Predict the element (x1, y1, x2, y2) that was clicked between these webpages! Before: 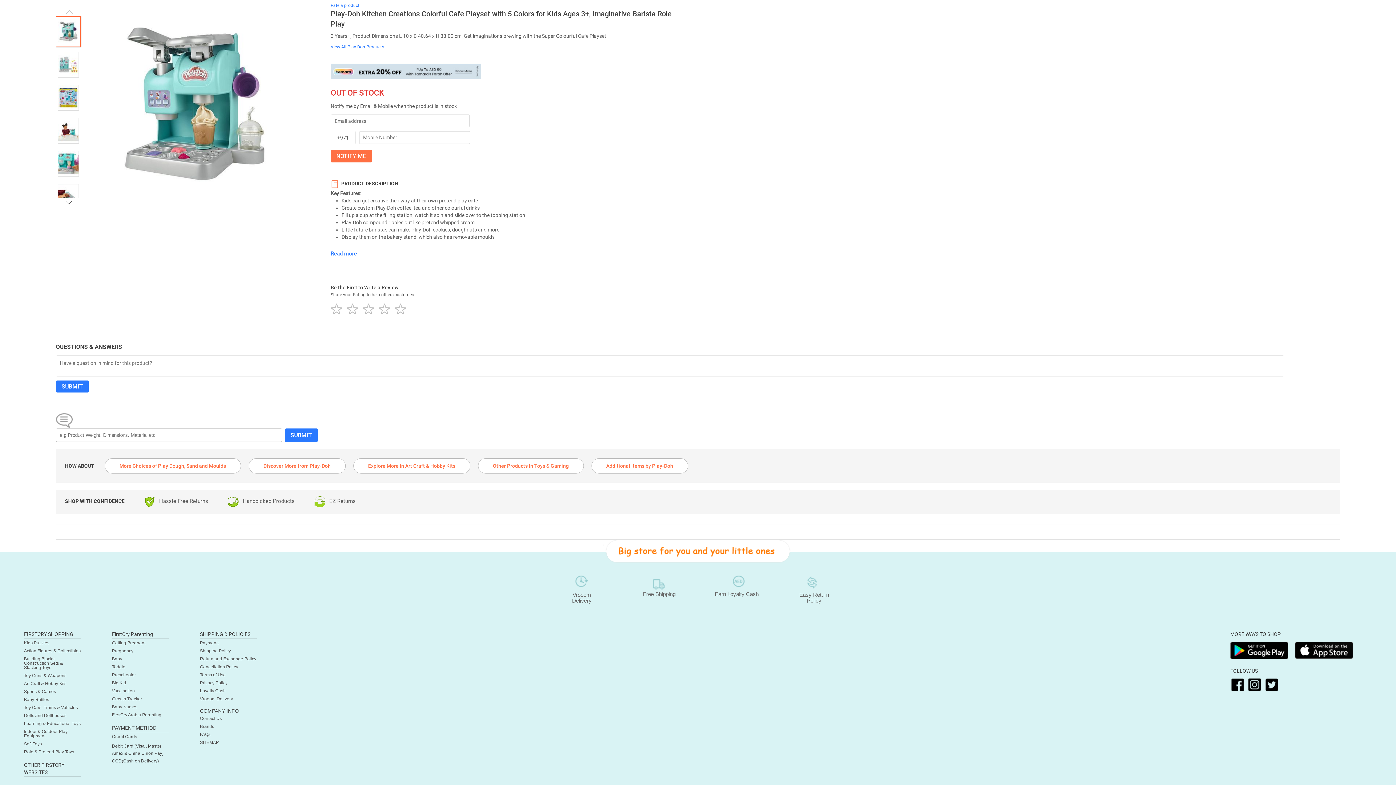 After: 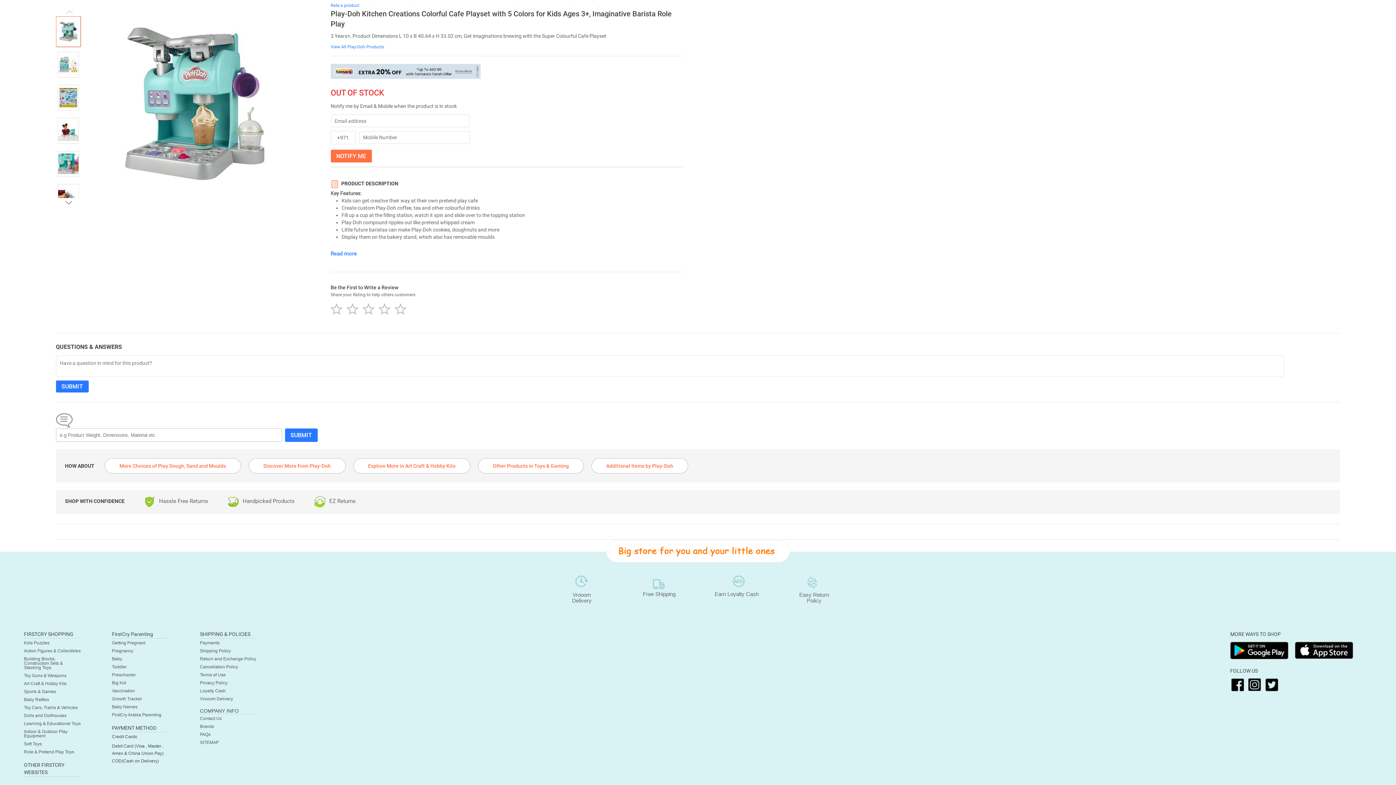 Action: bbox: (1230, 682, 1246, 687)